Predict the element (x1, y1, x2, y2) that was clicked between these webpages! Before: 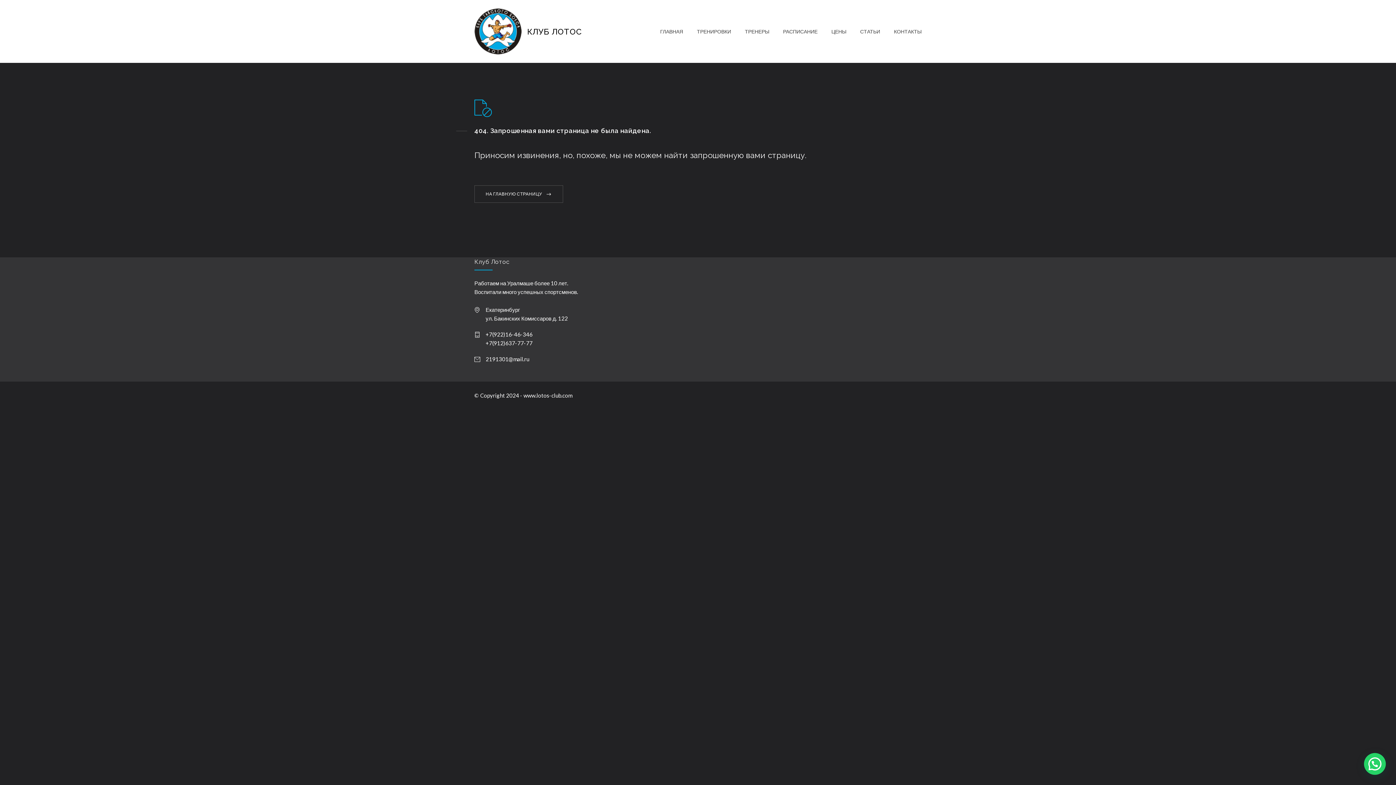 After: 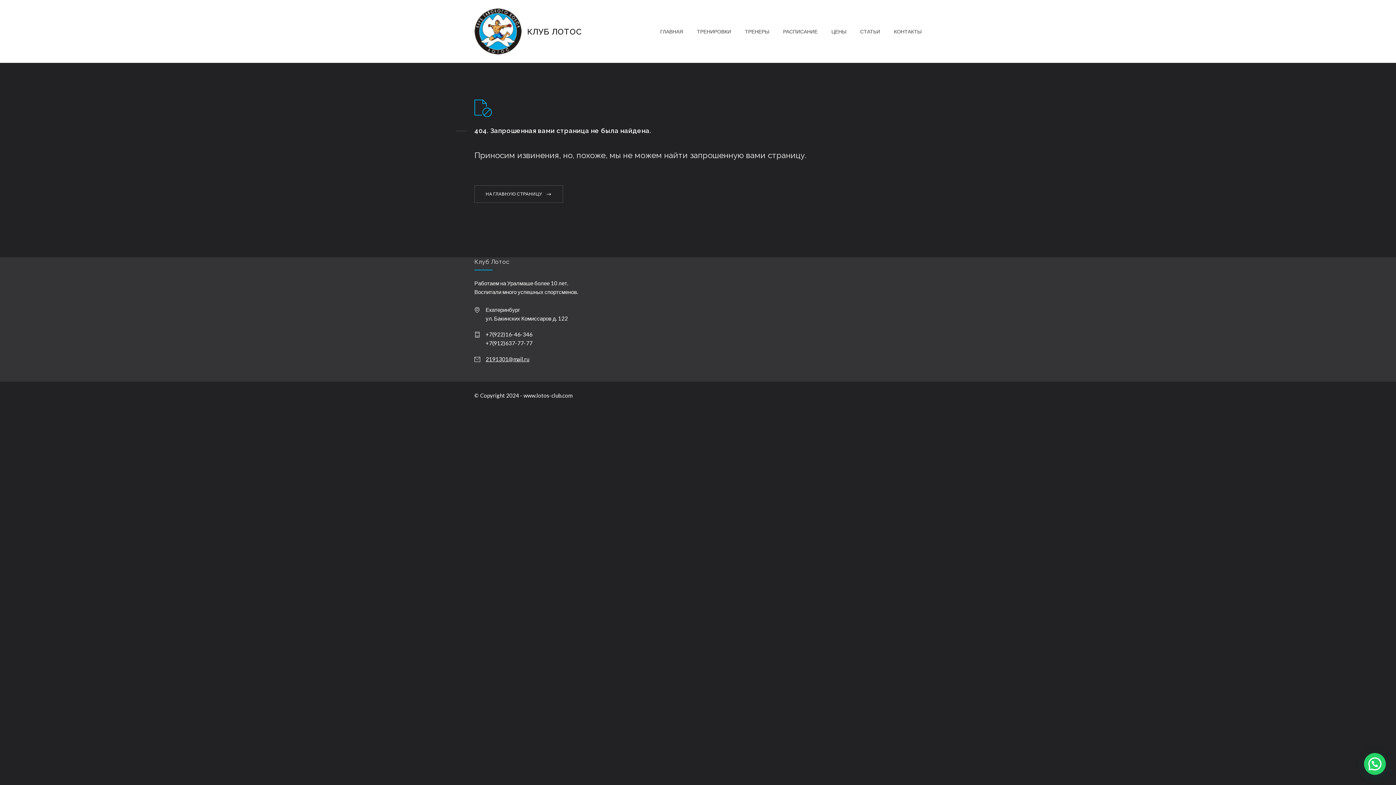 Action: label: 2191301@mail.ru bbox: (485, 356, 529, 362)